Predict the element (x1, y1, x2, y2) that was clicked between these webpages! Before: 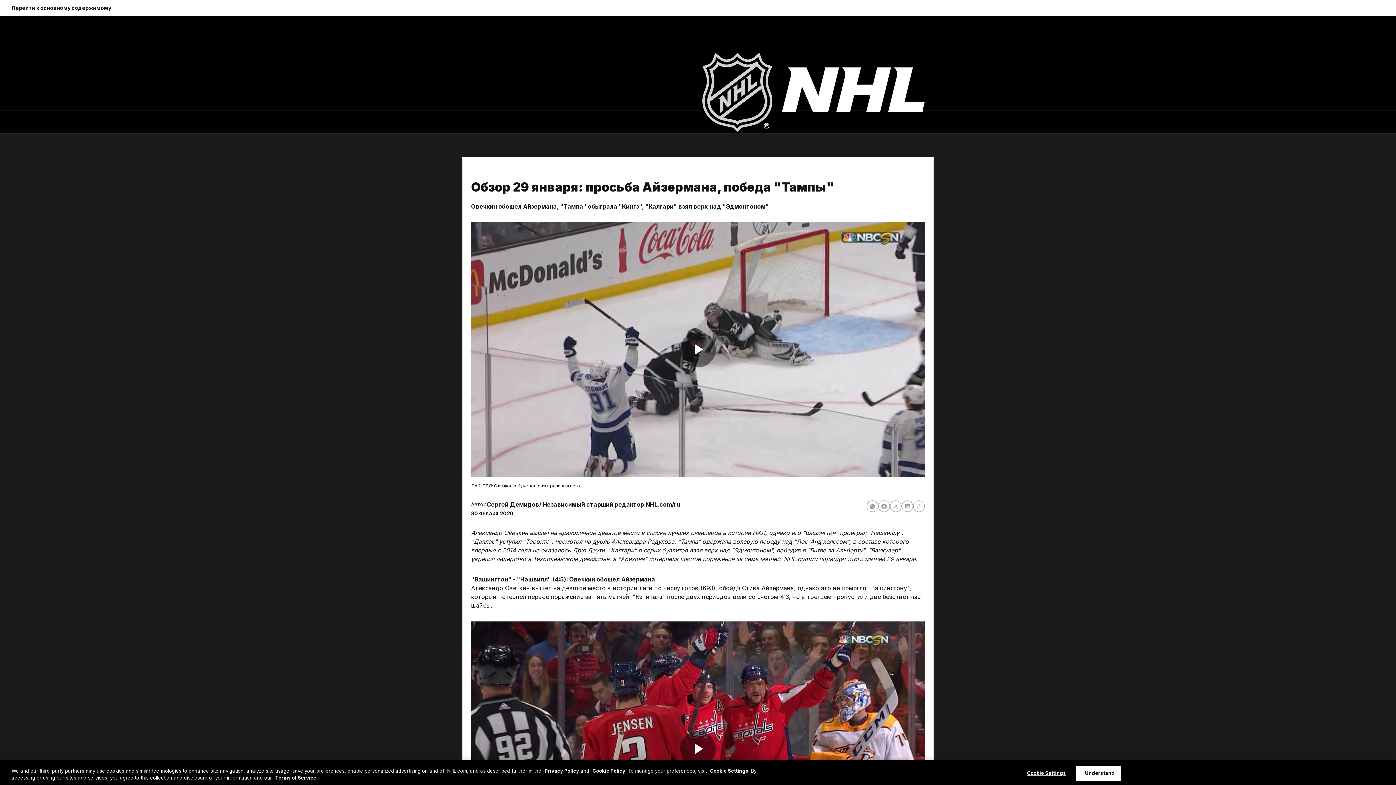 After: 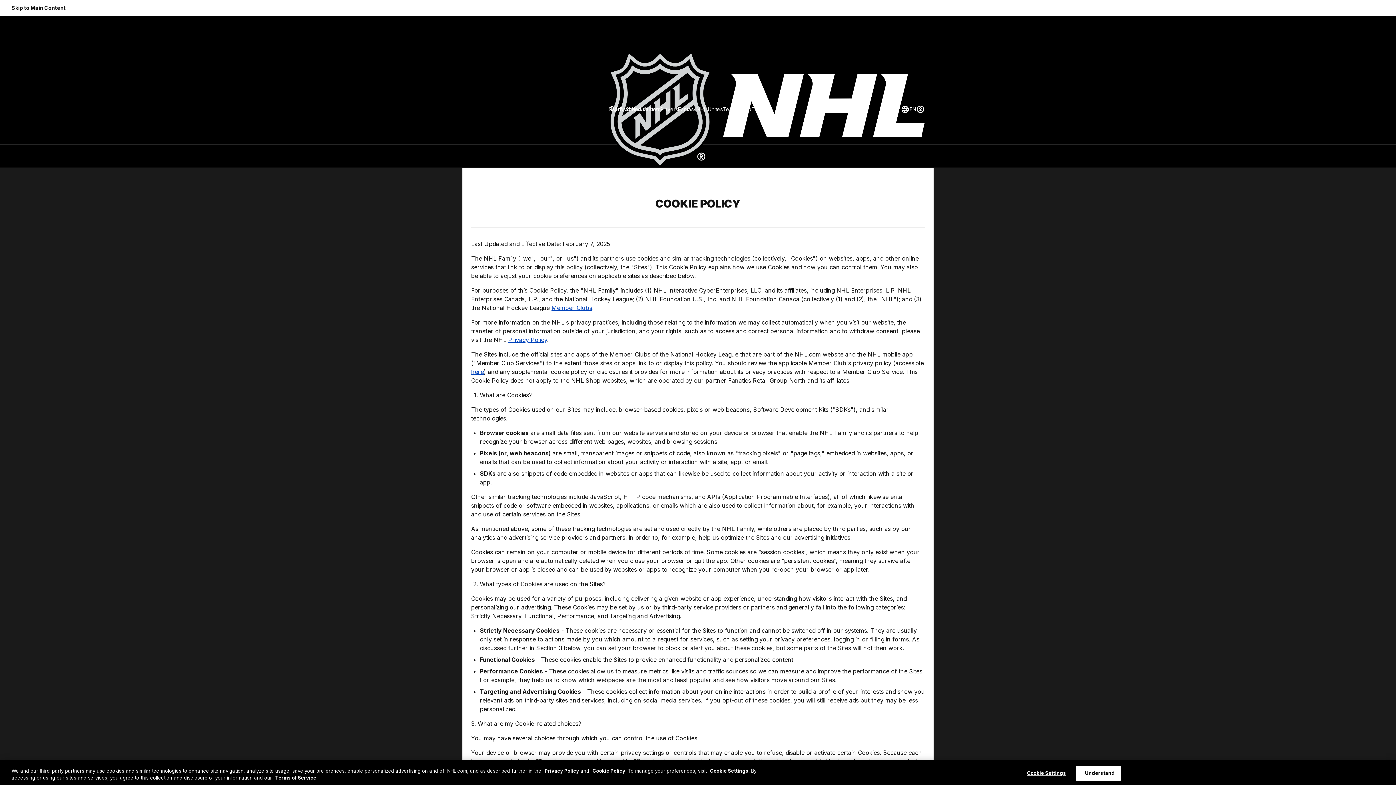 Action: label: Cookie Policy bbox: (592, 768, 625, 774)